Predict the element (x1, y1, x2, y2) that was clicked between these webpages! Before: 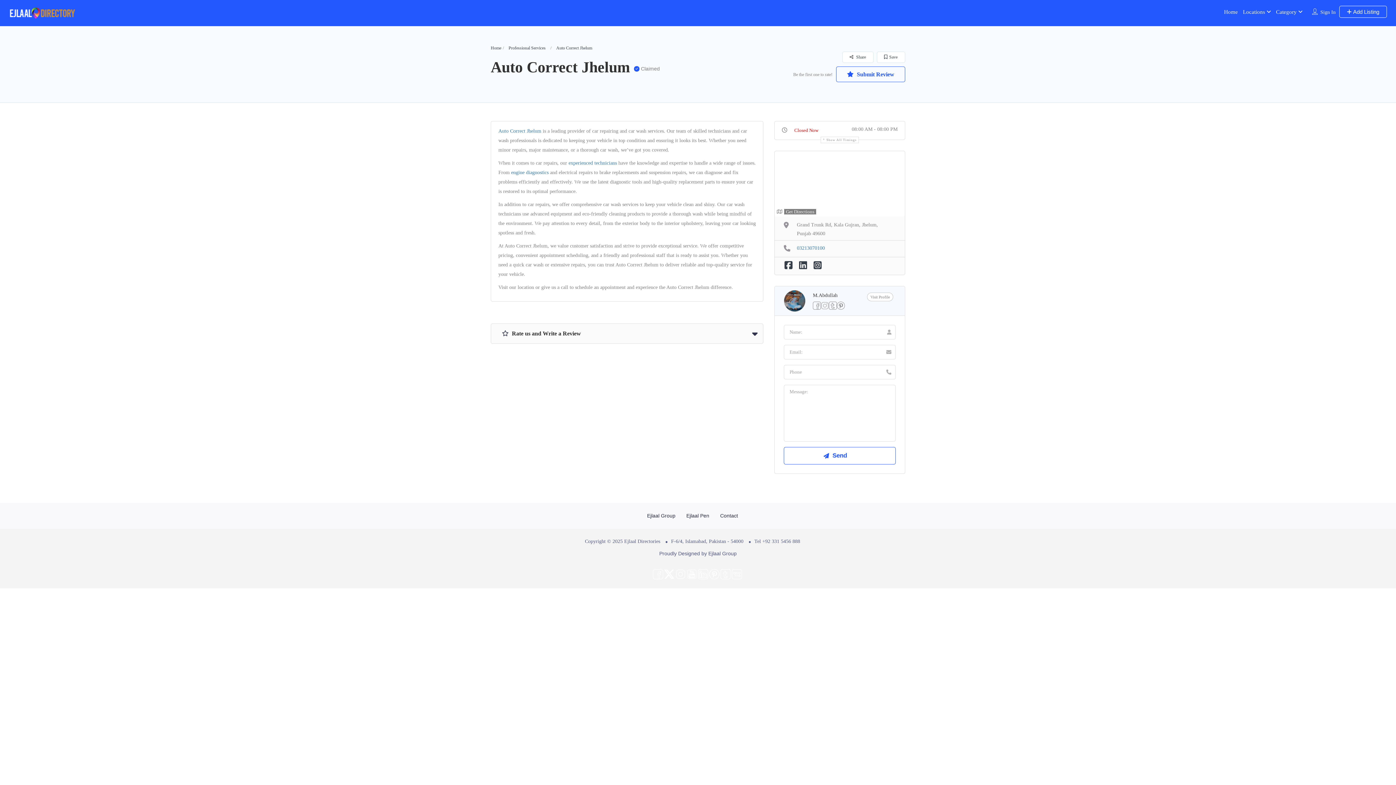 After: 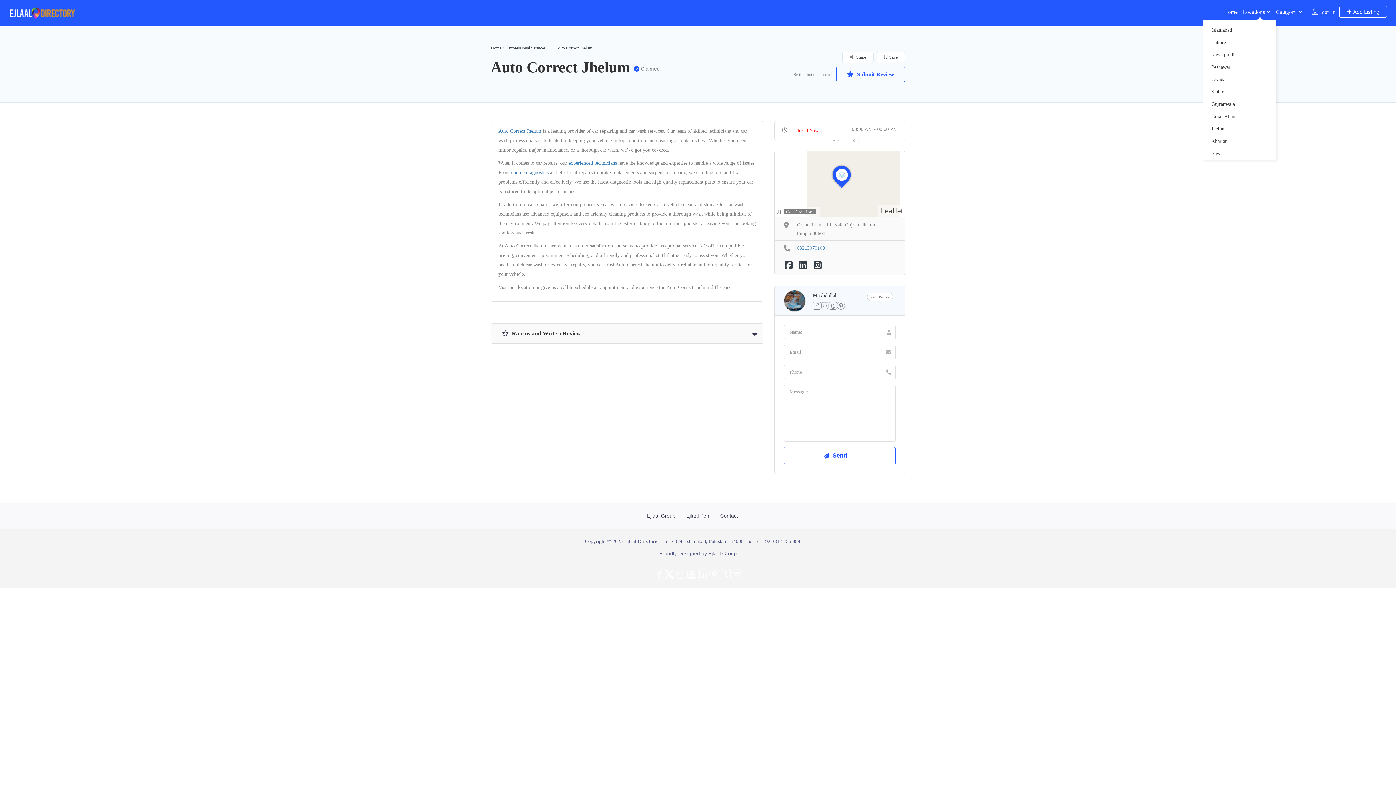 Action: bbox: (1243, 9, 1265, 14) label: Locations